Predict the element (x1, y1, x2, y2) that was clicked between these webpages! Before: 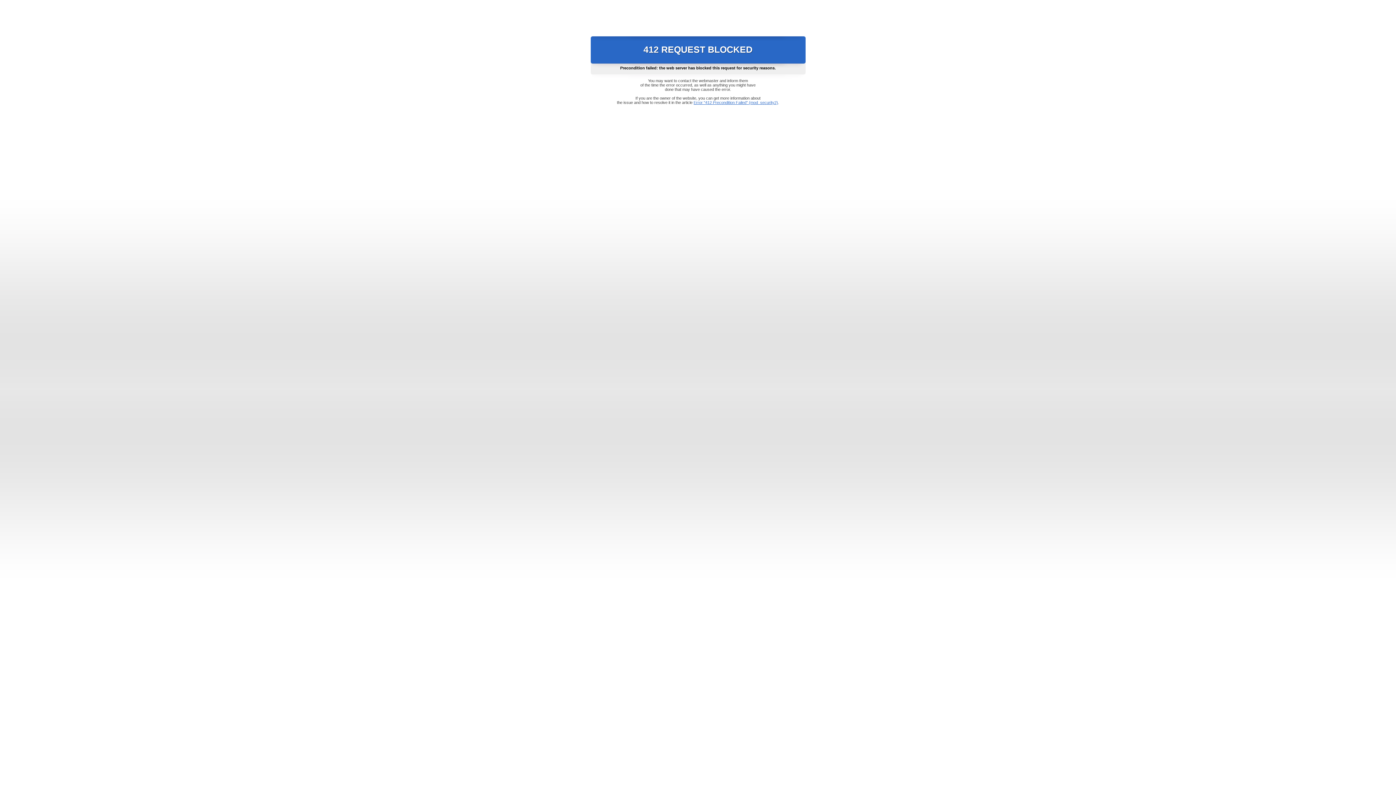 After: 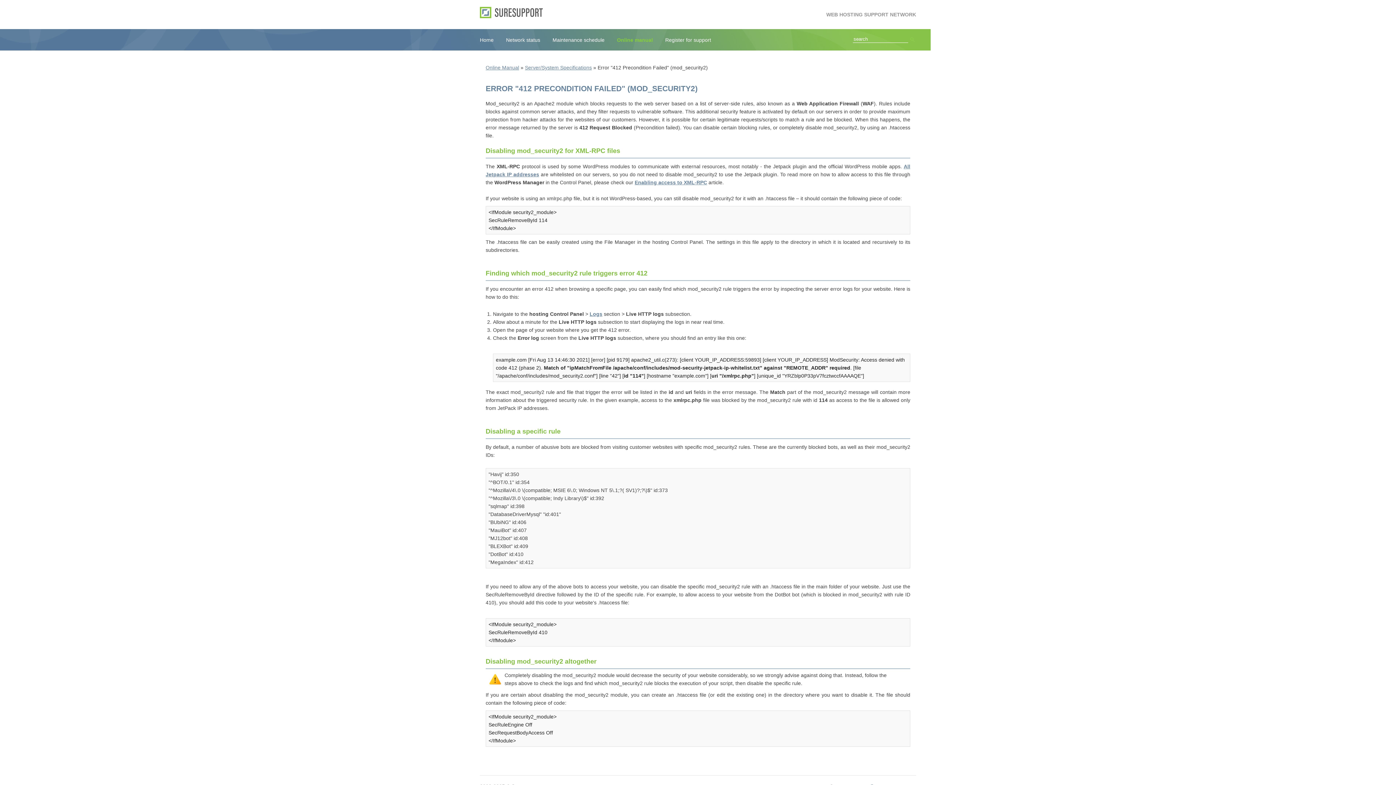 Action: label: Error "412 Precondition Failed" (mod_security2) bbox: (693, 100, 778, 104)